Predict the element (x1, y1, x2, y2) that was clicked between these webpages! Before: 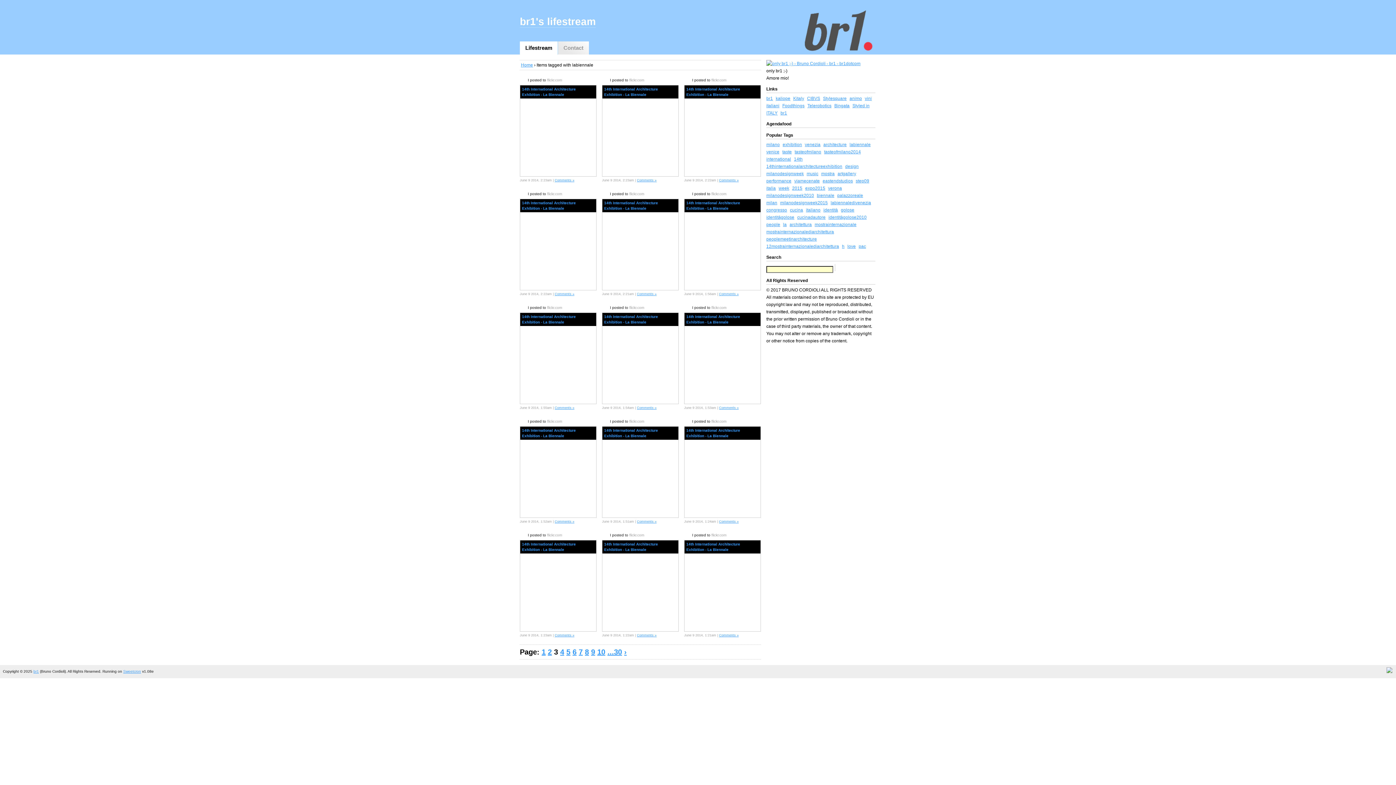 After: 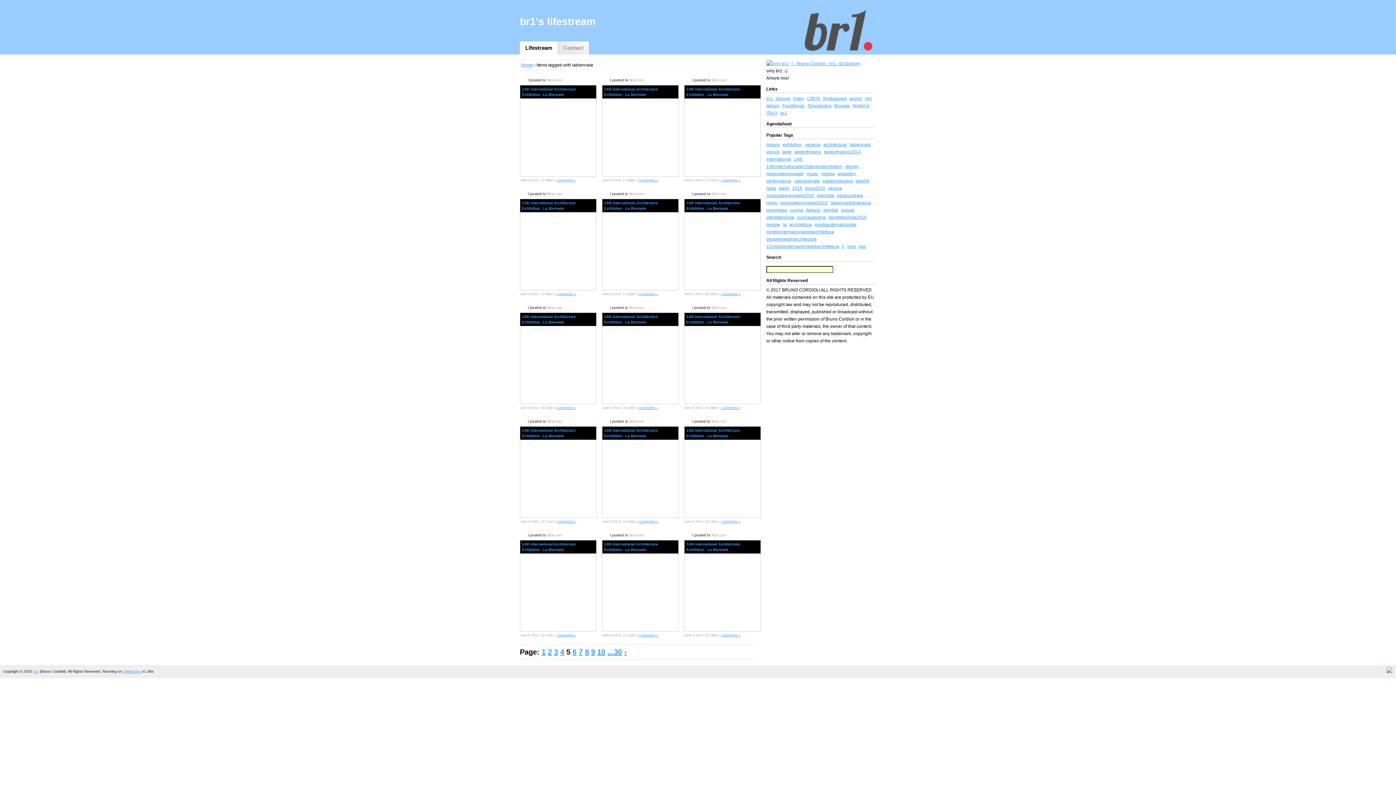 Action: bbox: (566, 648, 570, 656) label: 5